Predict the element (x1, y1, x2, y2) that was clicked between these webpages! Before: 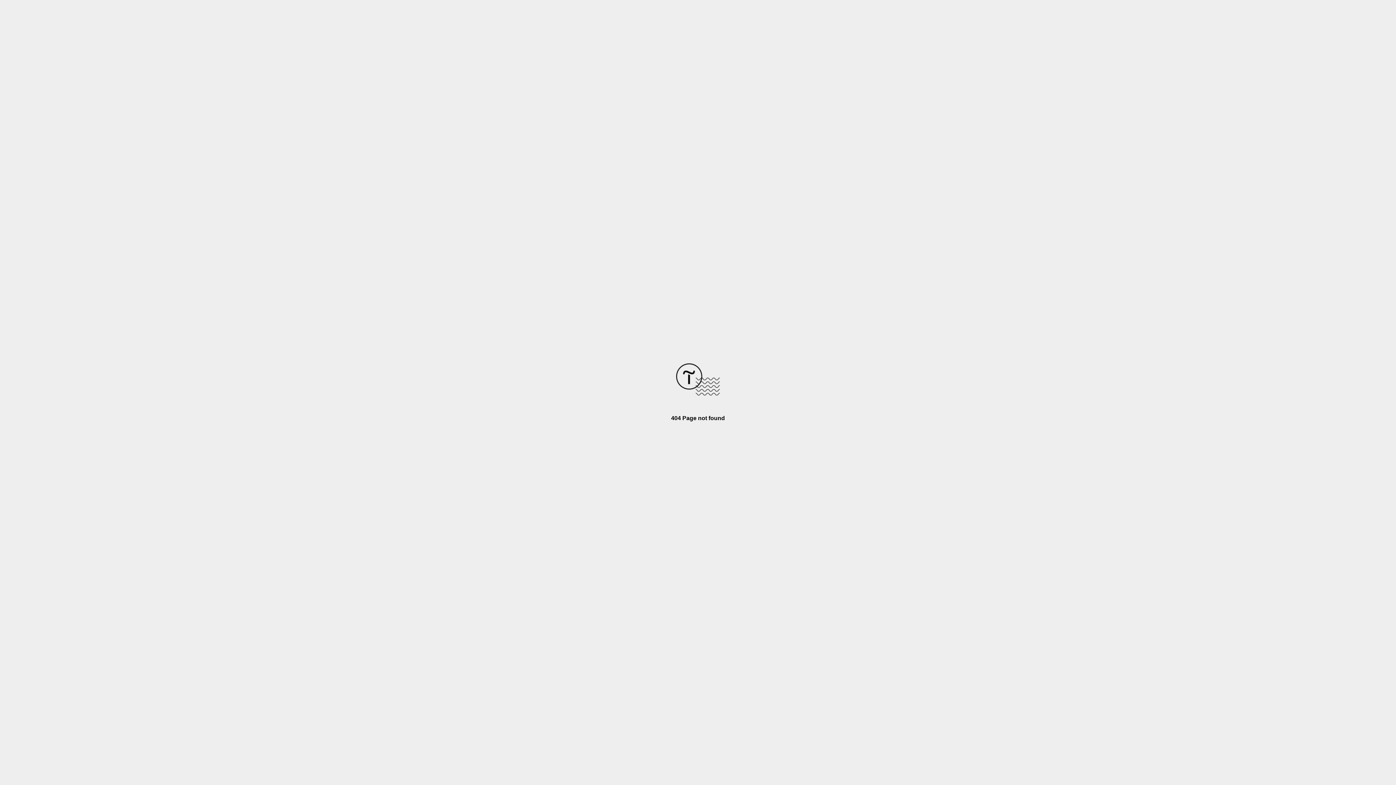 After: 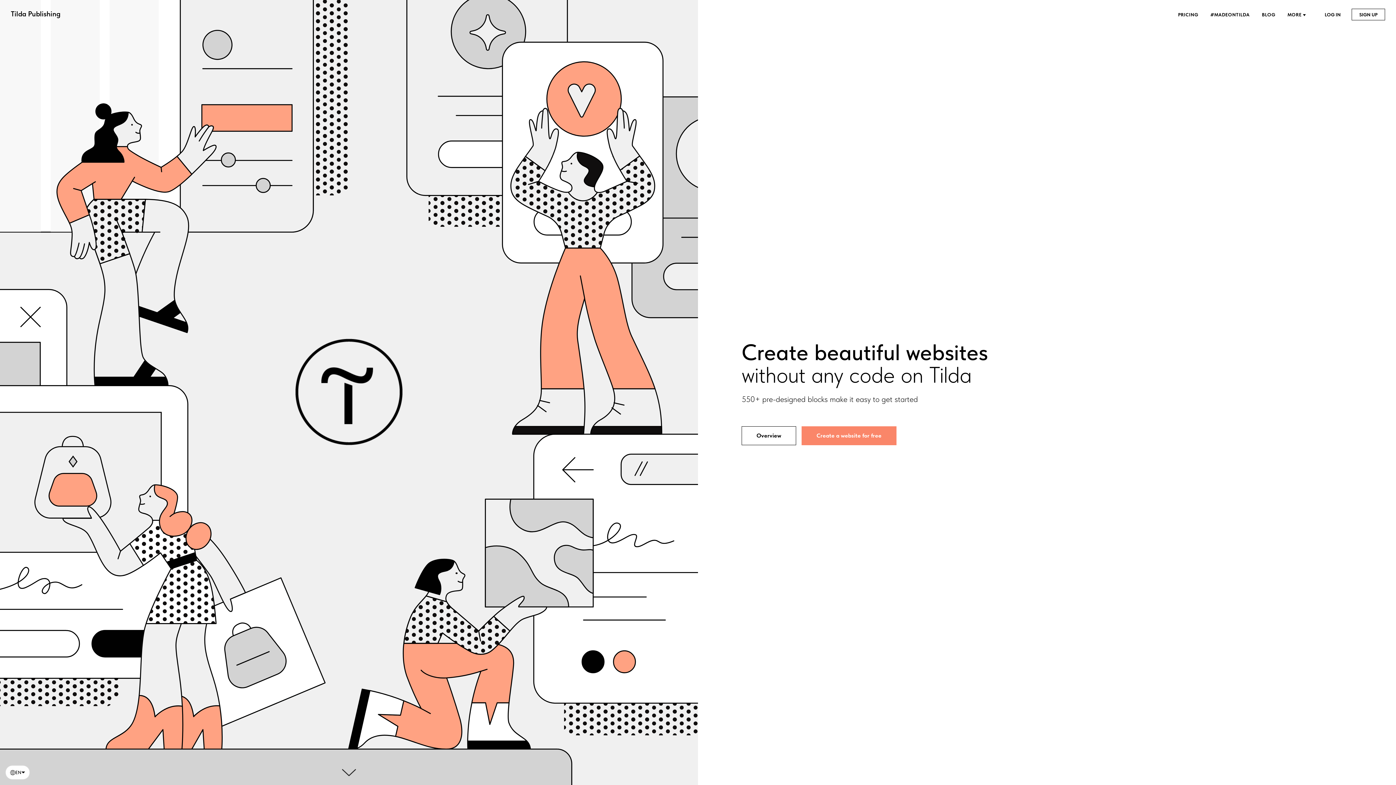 Action: bbox: (676, 390, 720, 396)